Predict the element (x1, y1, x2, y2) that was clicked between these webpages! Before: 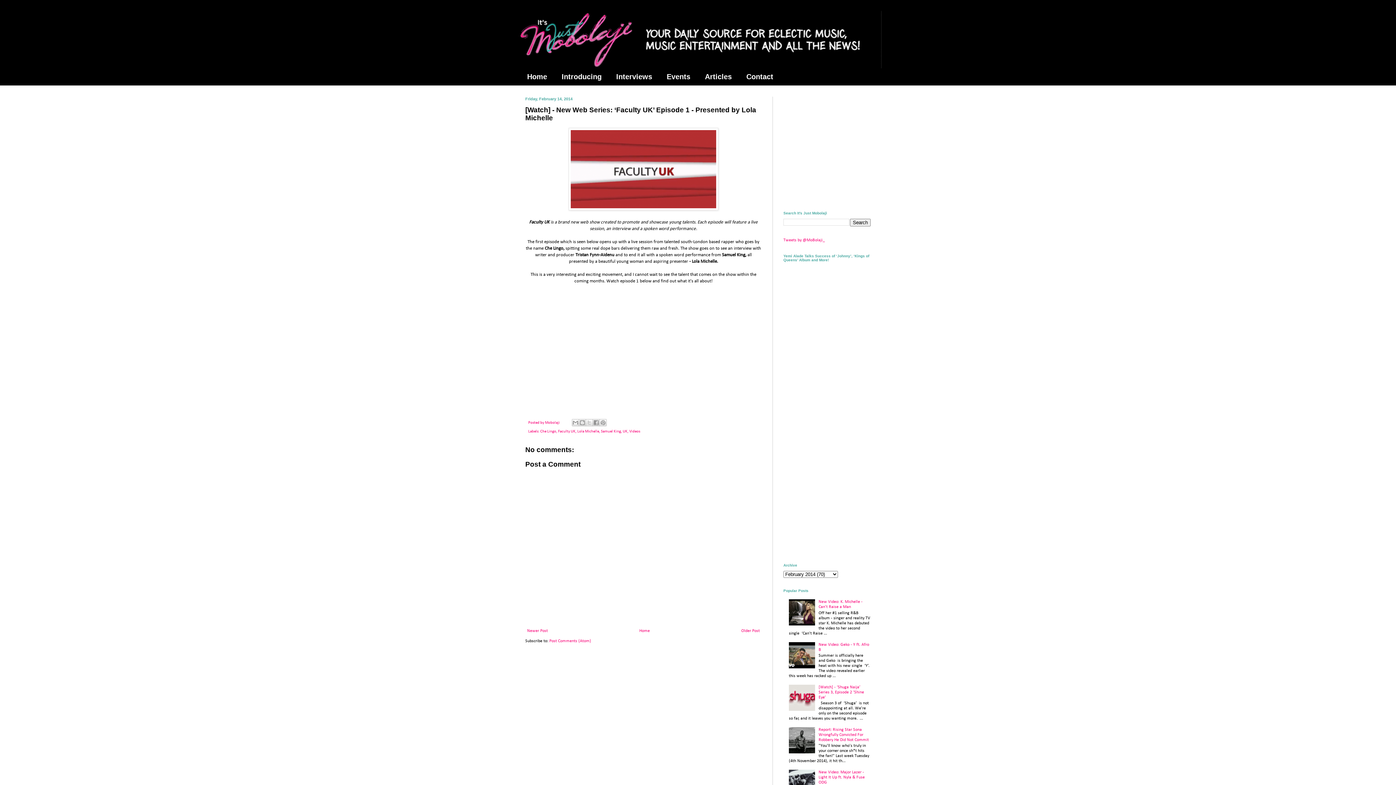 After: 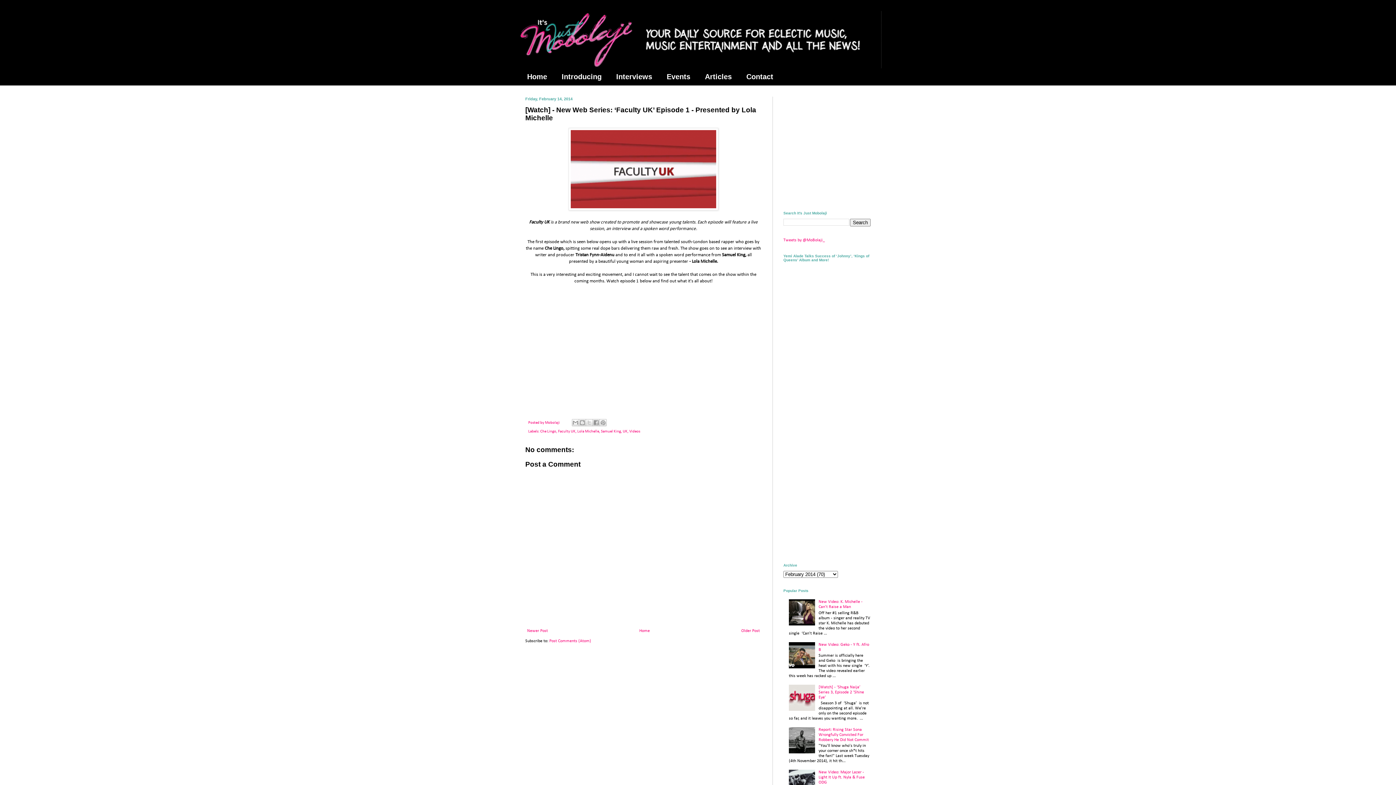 Action: bbox: (789, 707, 817, 712)